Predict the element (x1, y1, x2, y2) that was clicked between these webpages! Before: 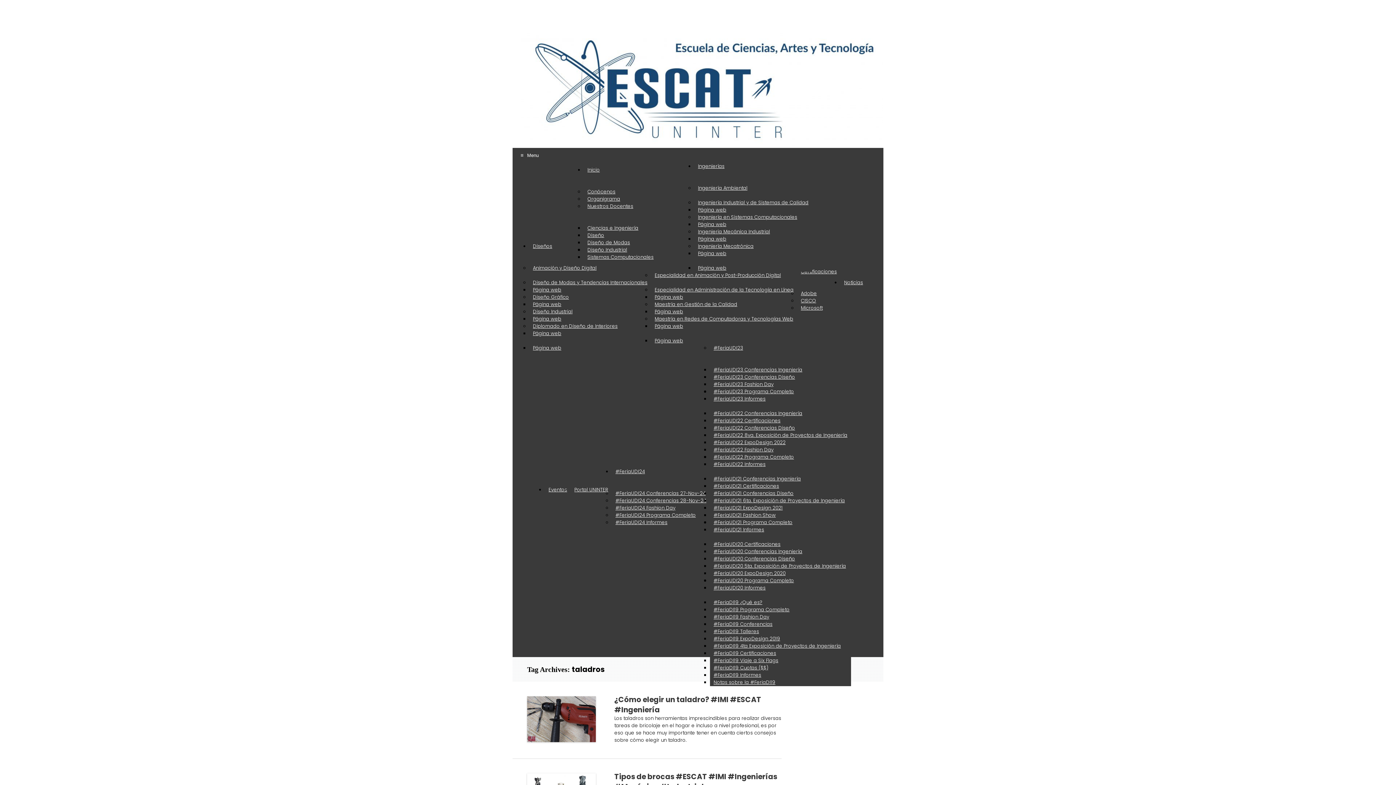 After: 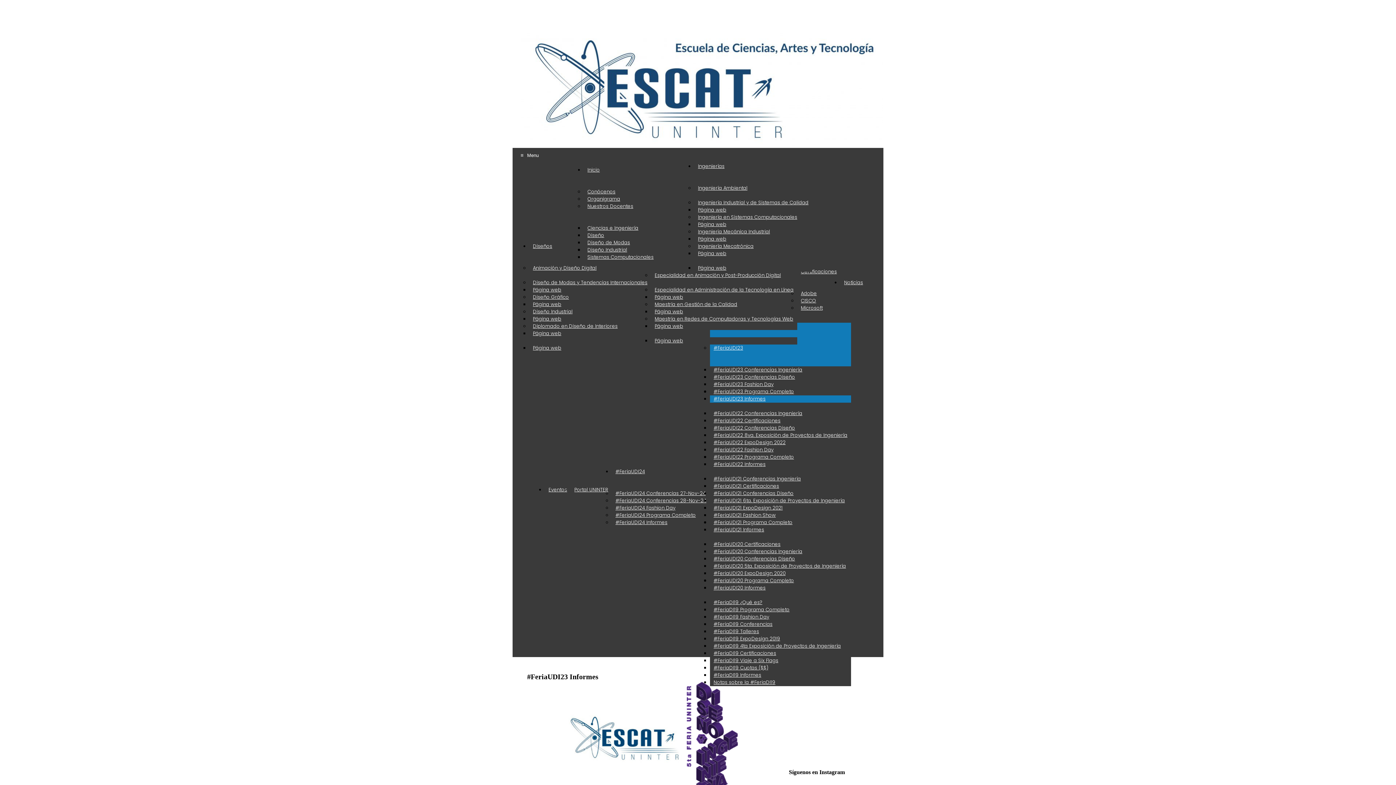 Action: bbox: (710, 392, 769, 406) label: #FeriaUDI23 Informes